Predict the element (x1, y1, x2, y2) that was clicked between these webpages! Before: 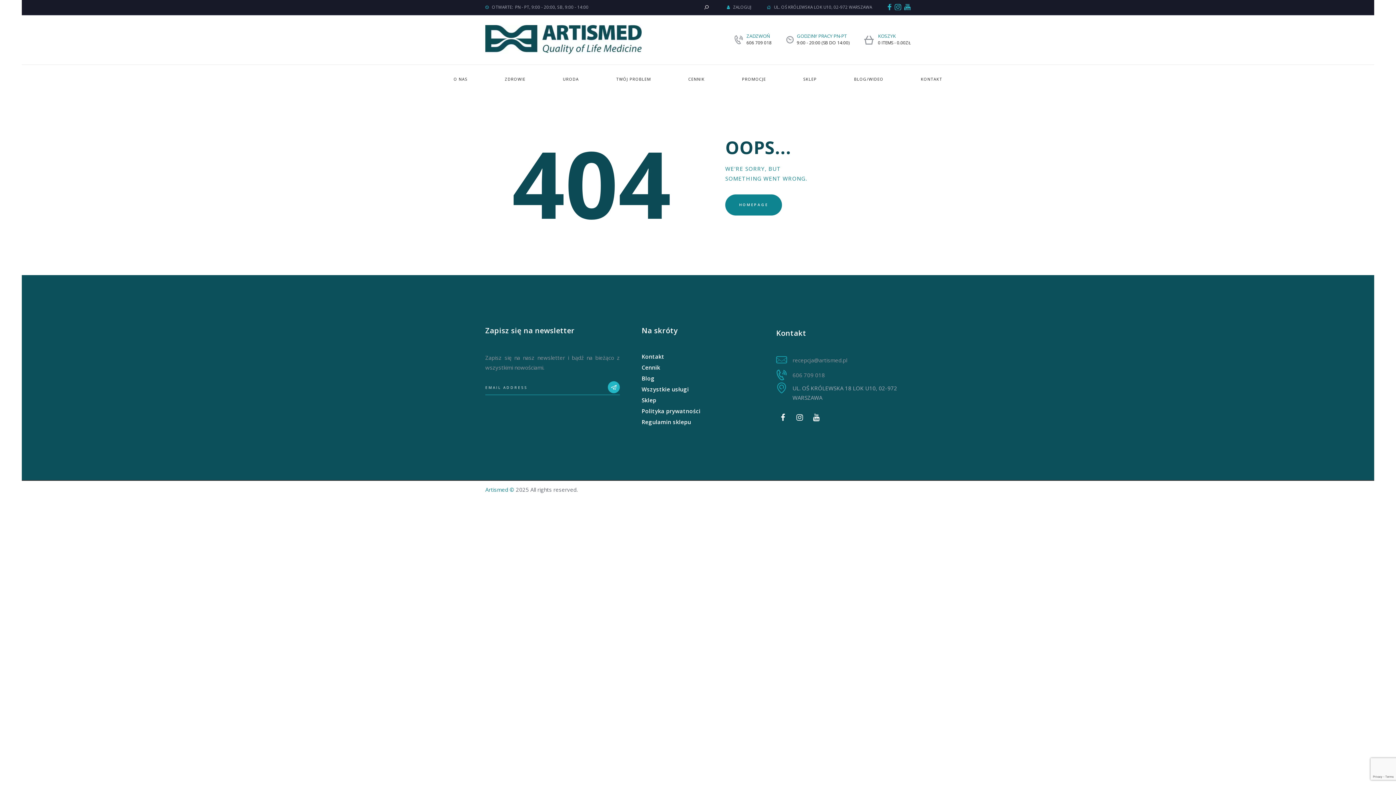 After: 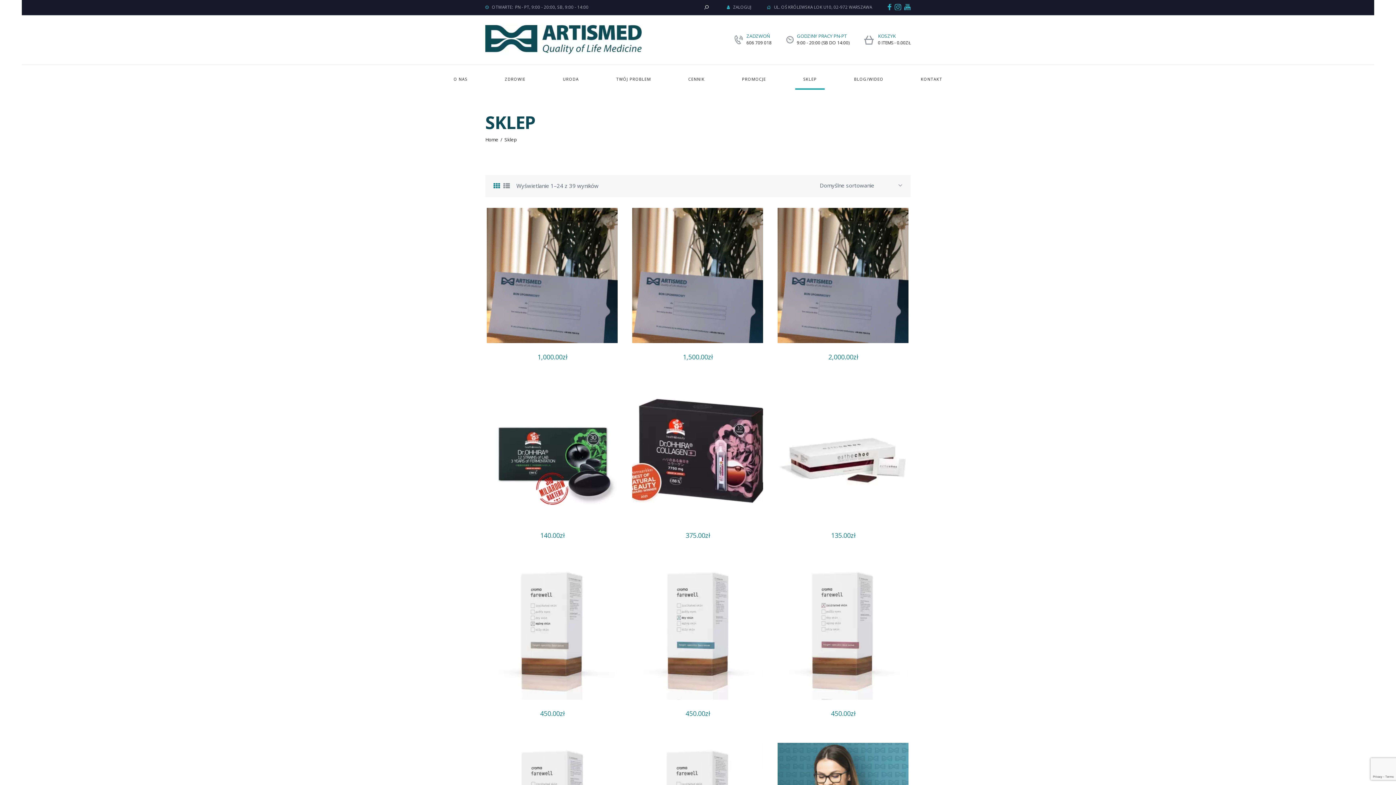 Action: label: SKLEP bbox: (795, 69, 825, 88)